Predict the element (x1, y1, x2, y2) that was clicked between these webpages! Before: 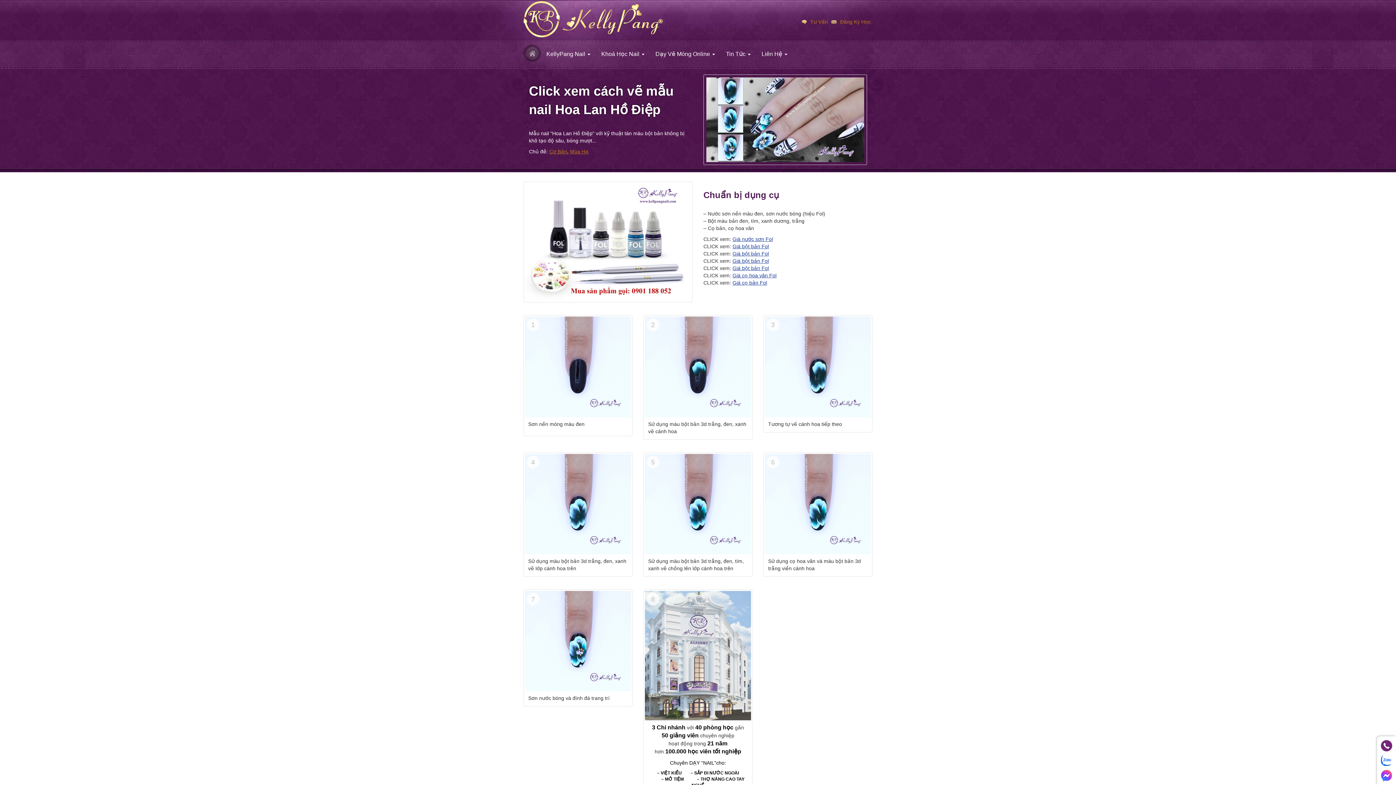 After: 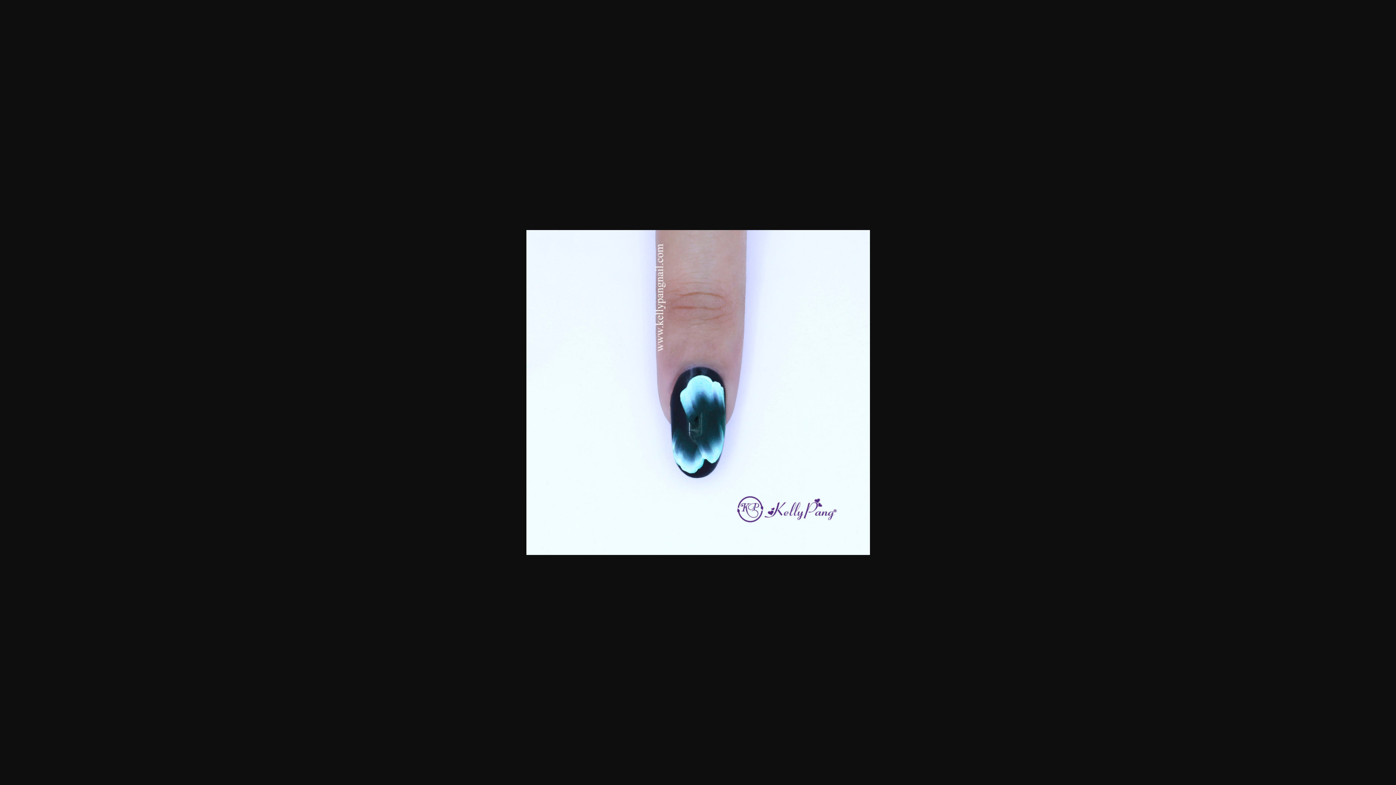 Action: bbox: (765, 316, 871, 417)